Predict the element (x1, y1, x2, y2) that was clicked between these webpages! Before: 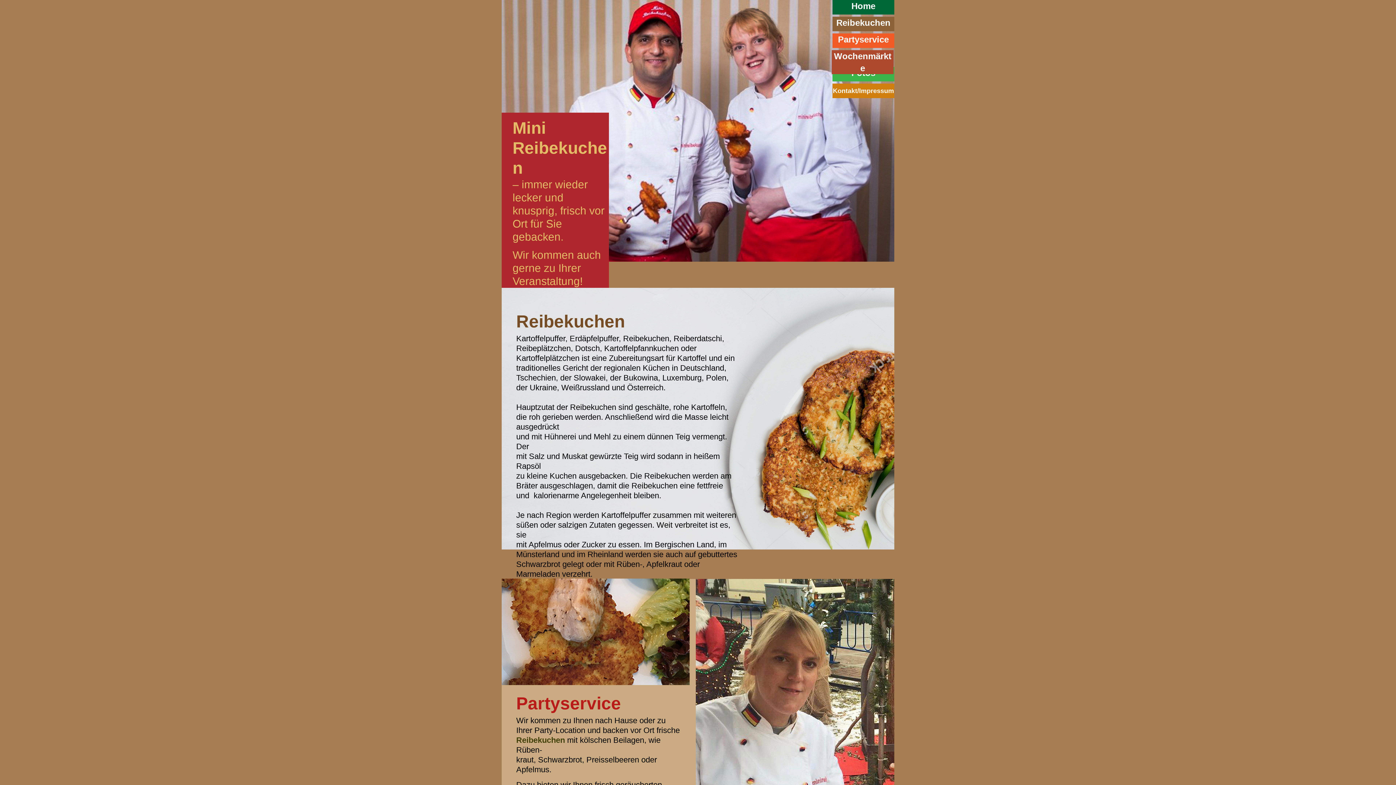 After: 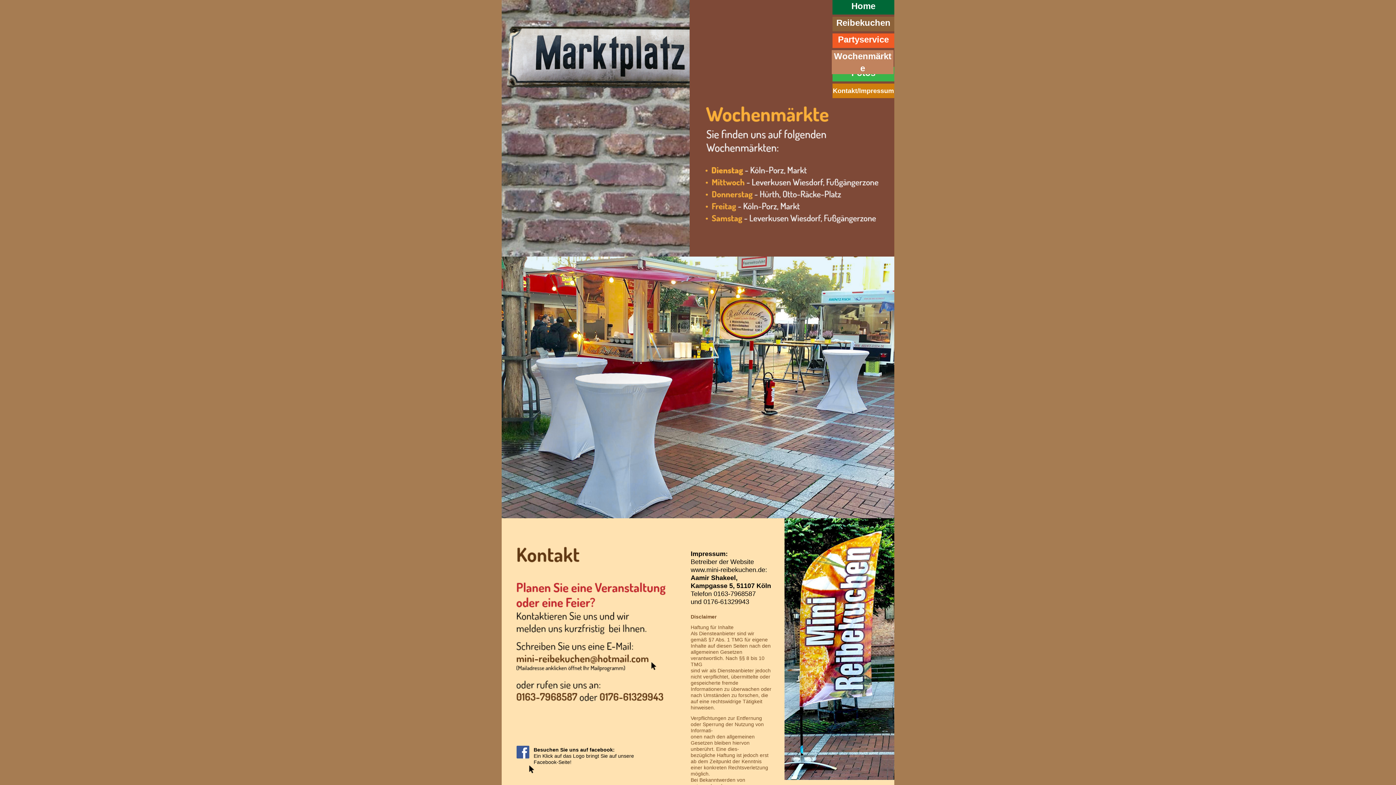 Action: label: Wochenmärkte bbox: (832, 50, 893, 74)